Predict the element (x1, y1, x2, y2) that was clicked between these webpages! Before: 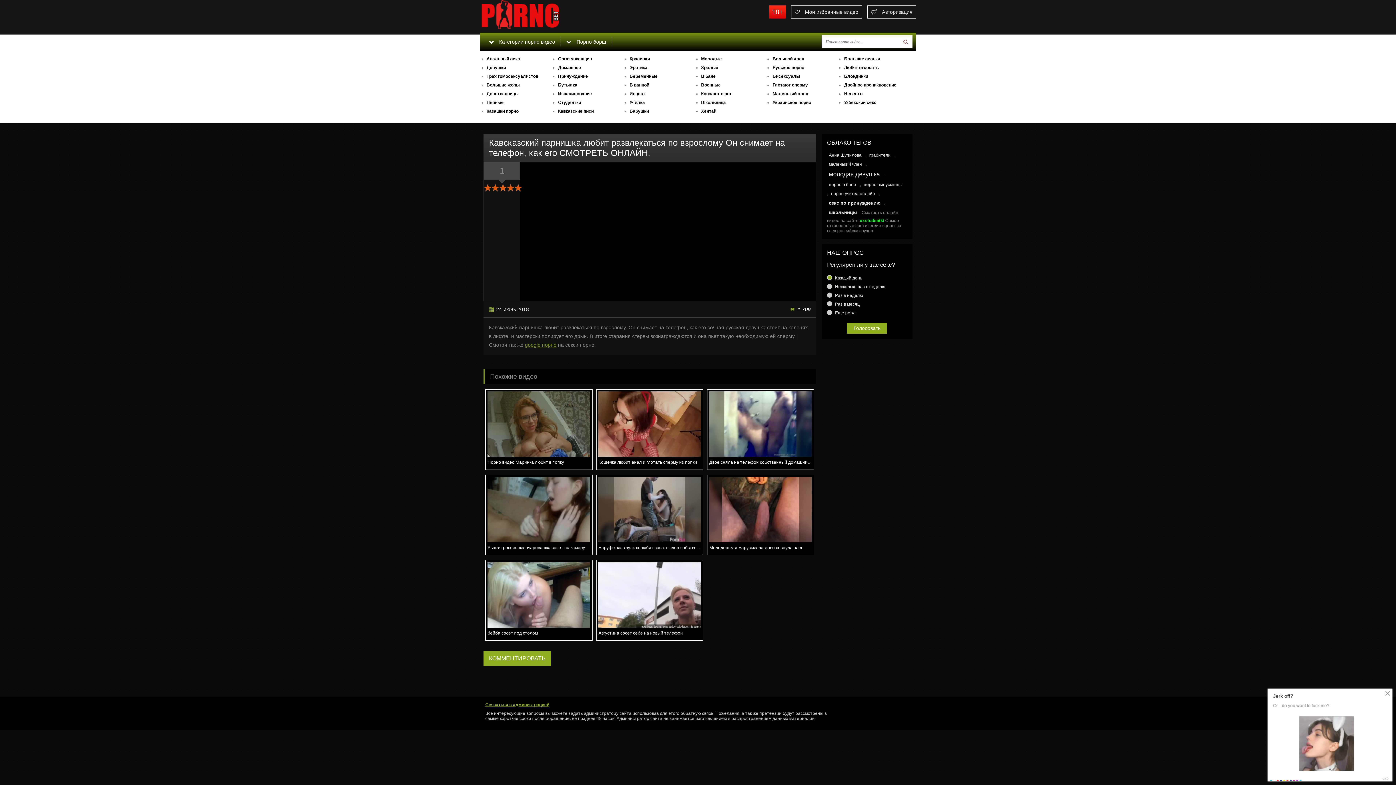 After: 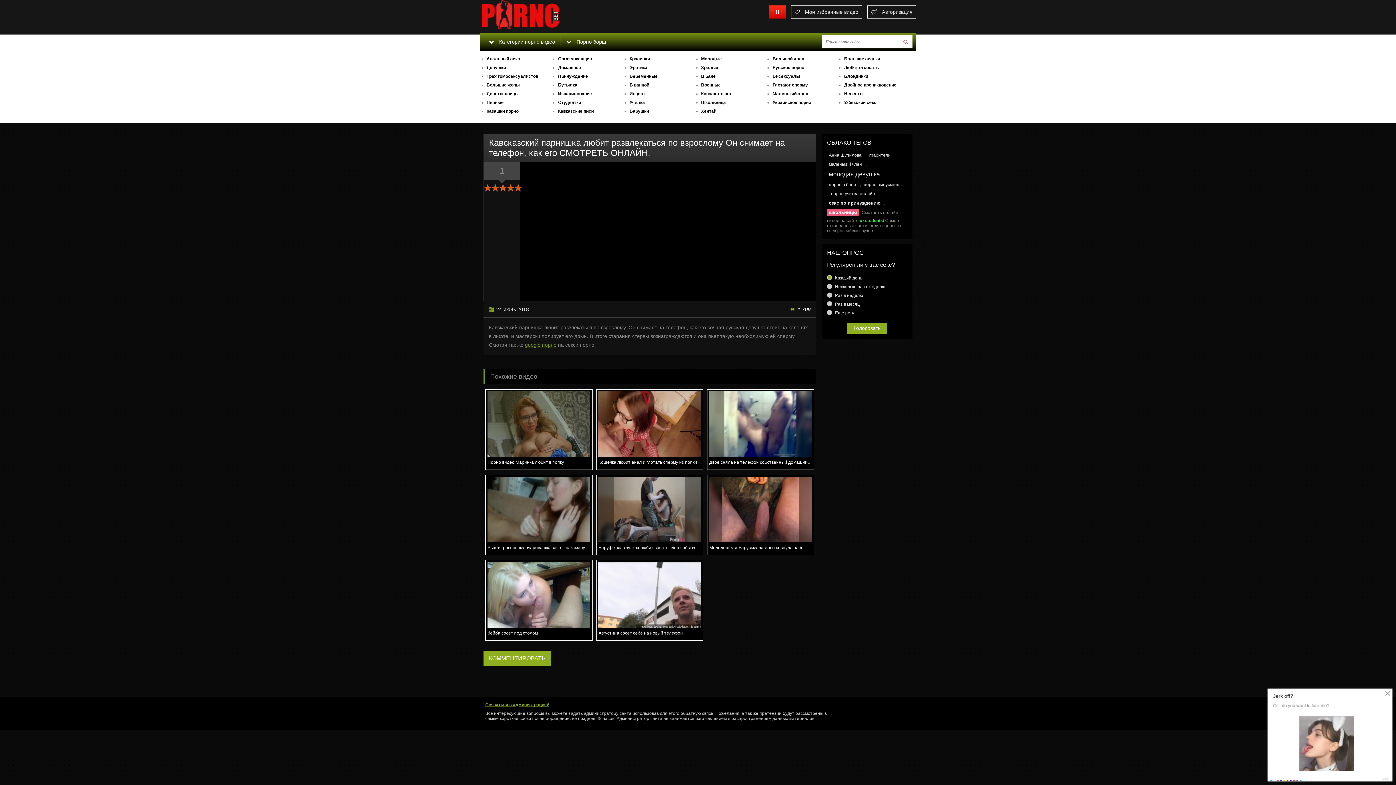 Action: label: школьницы bbox: (827, 208, 858, 216)